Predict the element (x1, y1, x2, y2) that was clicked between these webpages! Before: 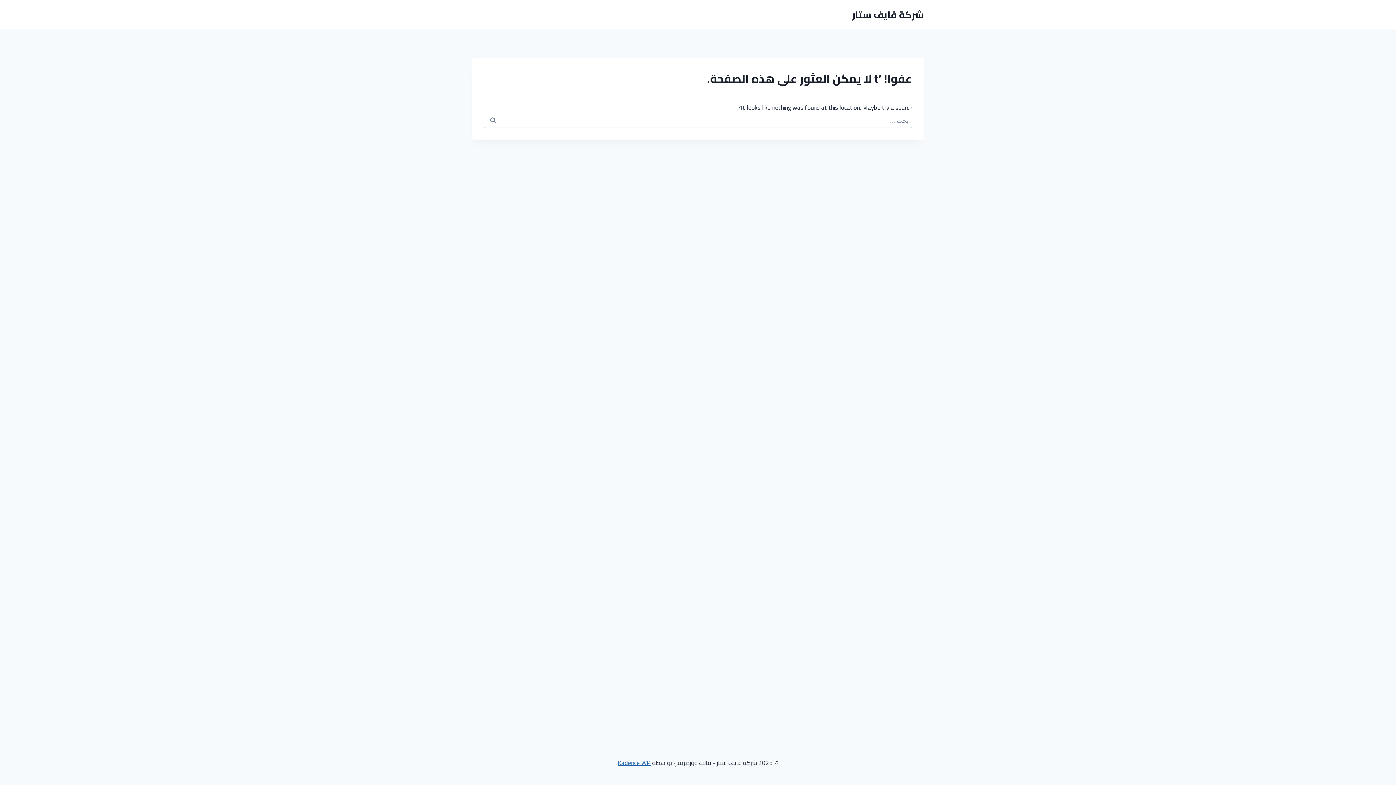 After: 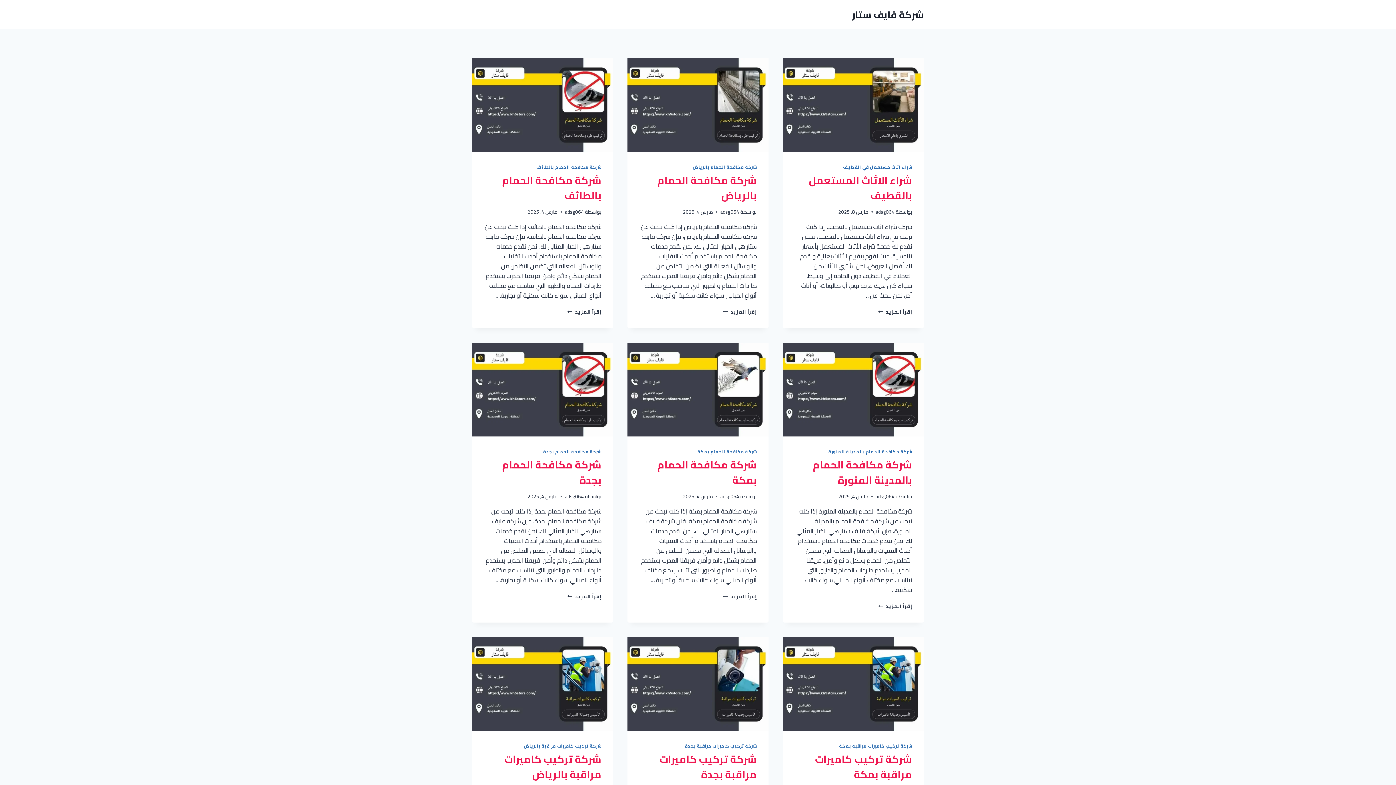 Action: bbox: (852, 8, 924, 20) label: شركة فايف ستار